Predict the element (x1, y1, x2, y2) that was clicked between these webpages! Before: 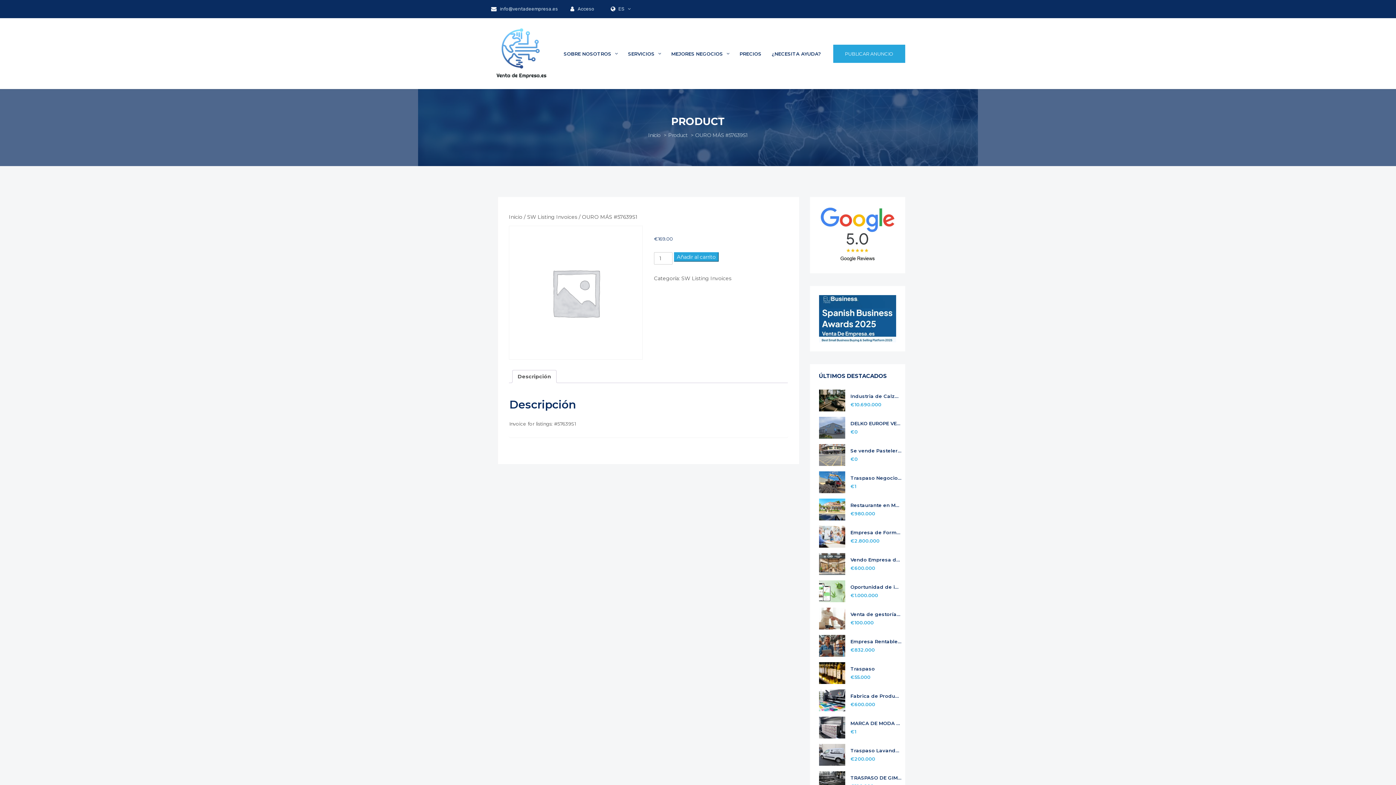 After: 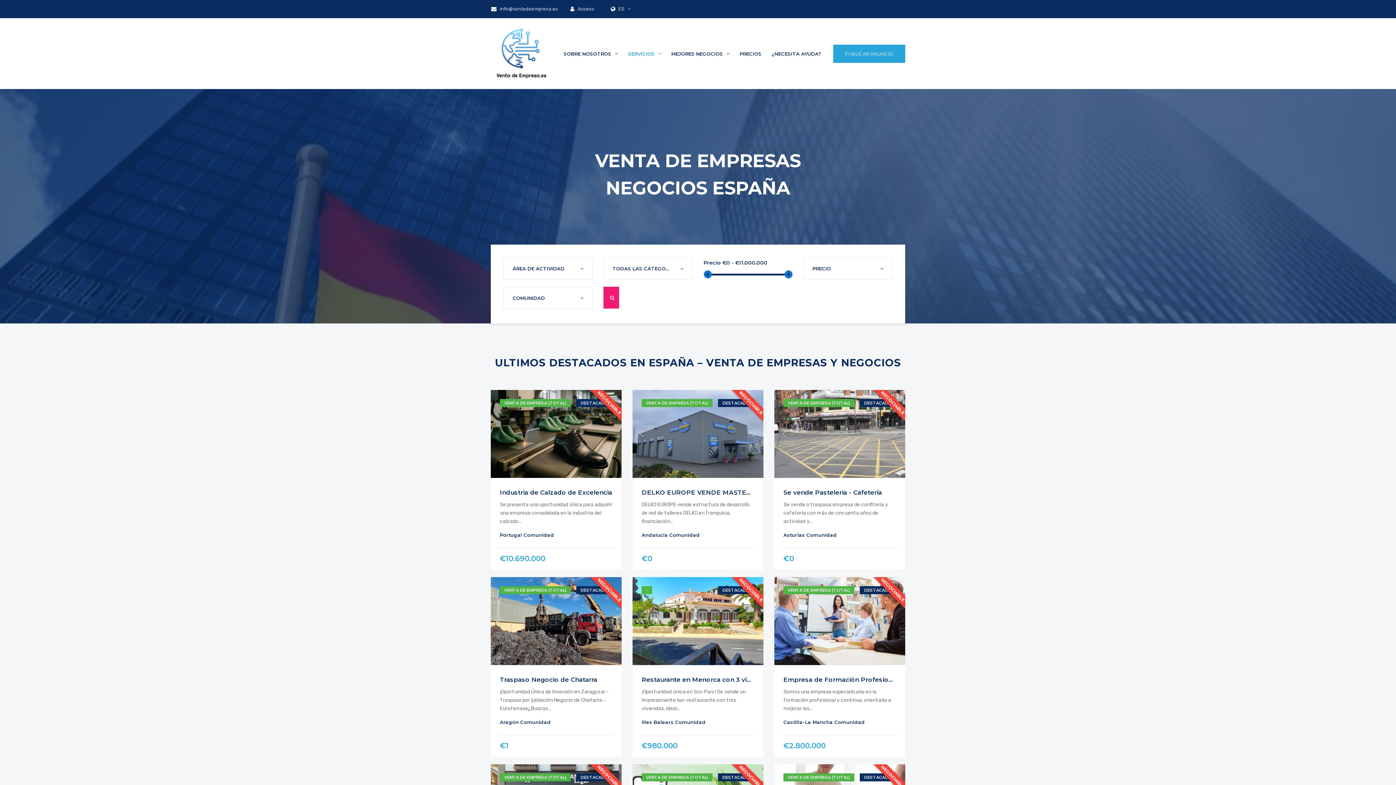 Action: label: Início bbox: (648, 132, 660, 138)